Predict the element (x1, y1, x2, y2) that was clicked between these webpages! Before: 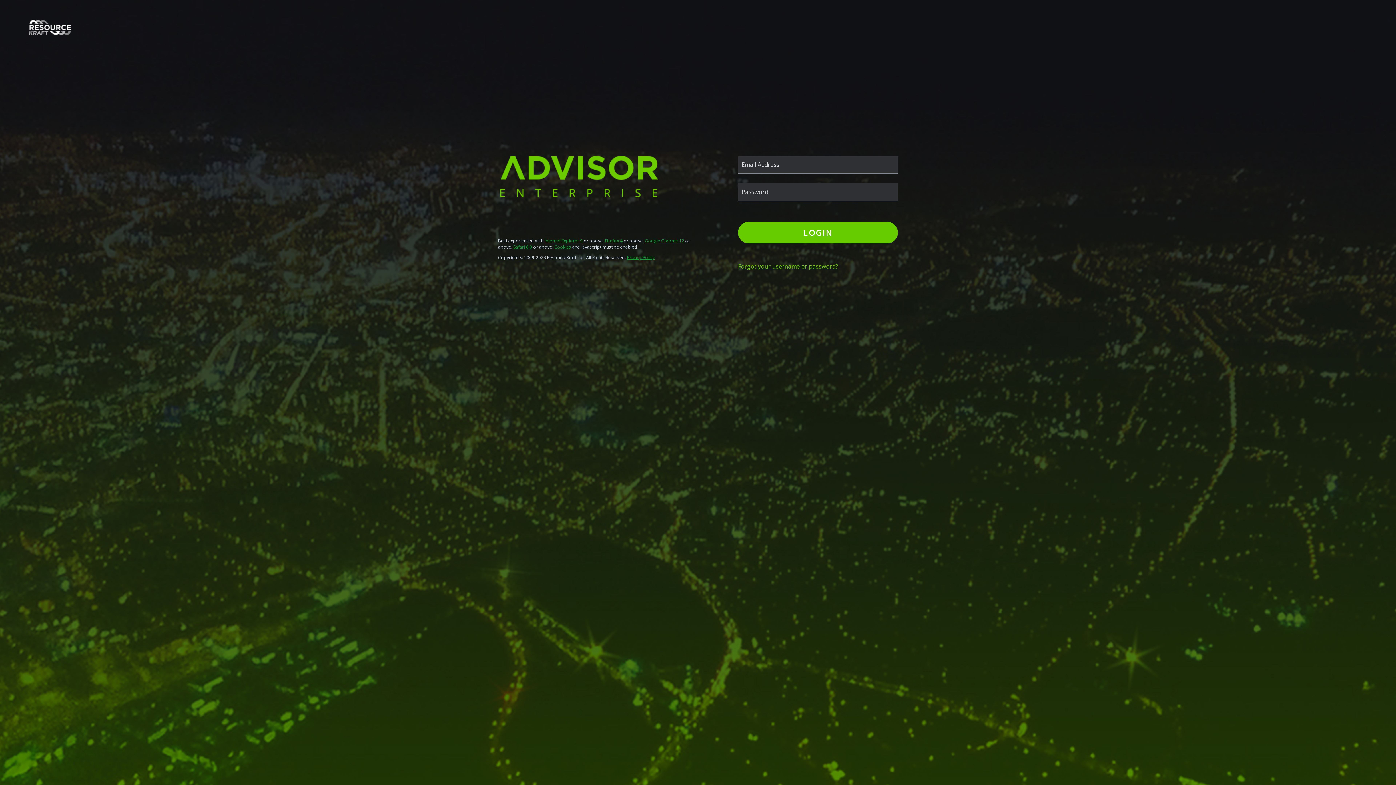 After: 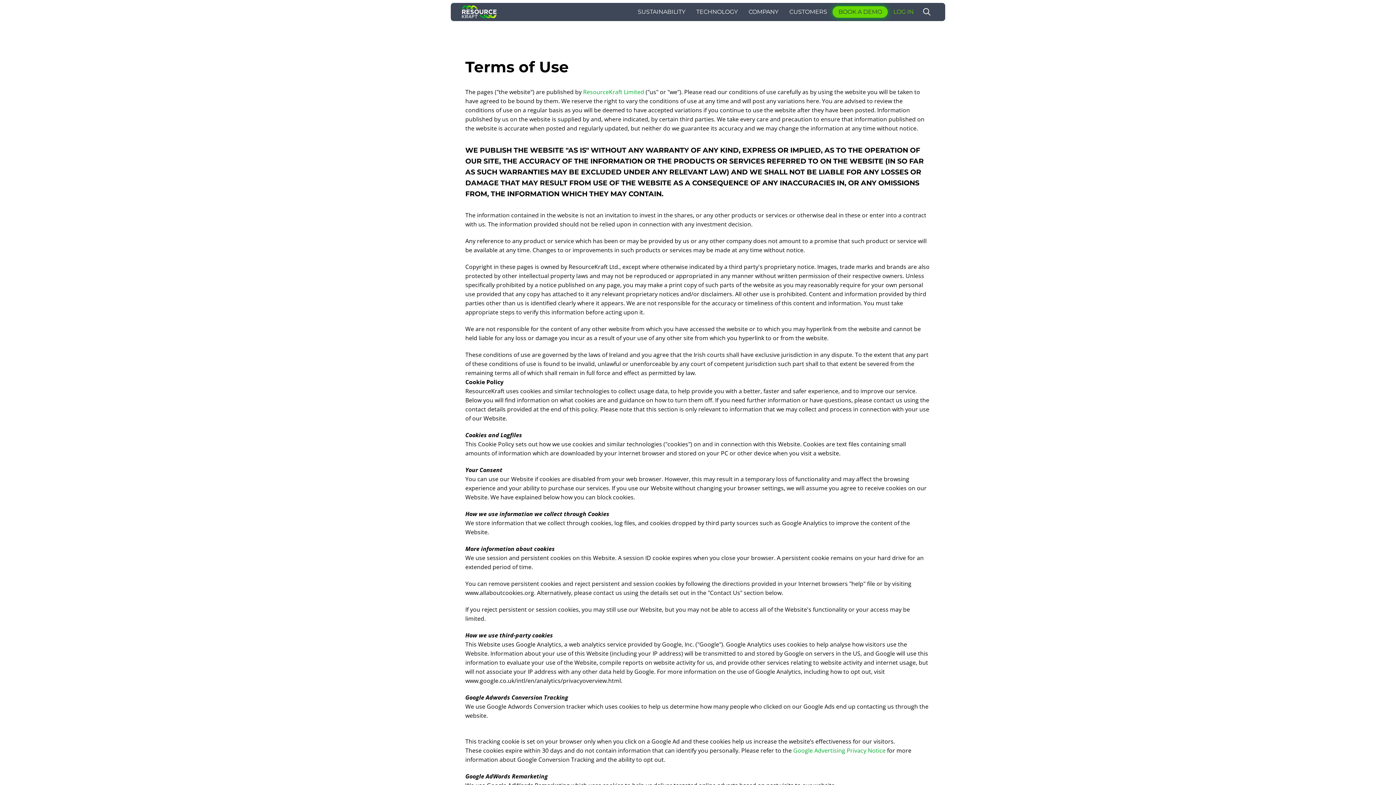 Action: label: Cookies bbox: (554, 244, 571, 250)